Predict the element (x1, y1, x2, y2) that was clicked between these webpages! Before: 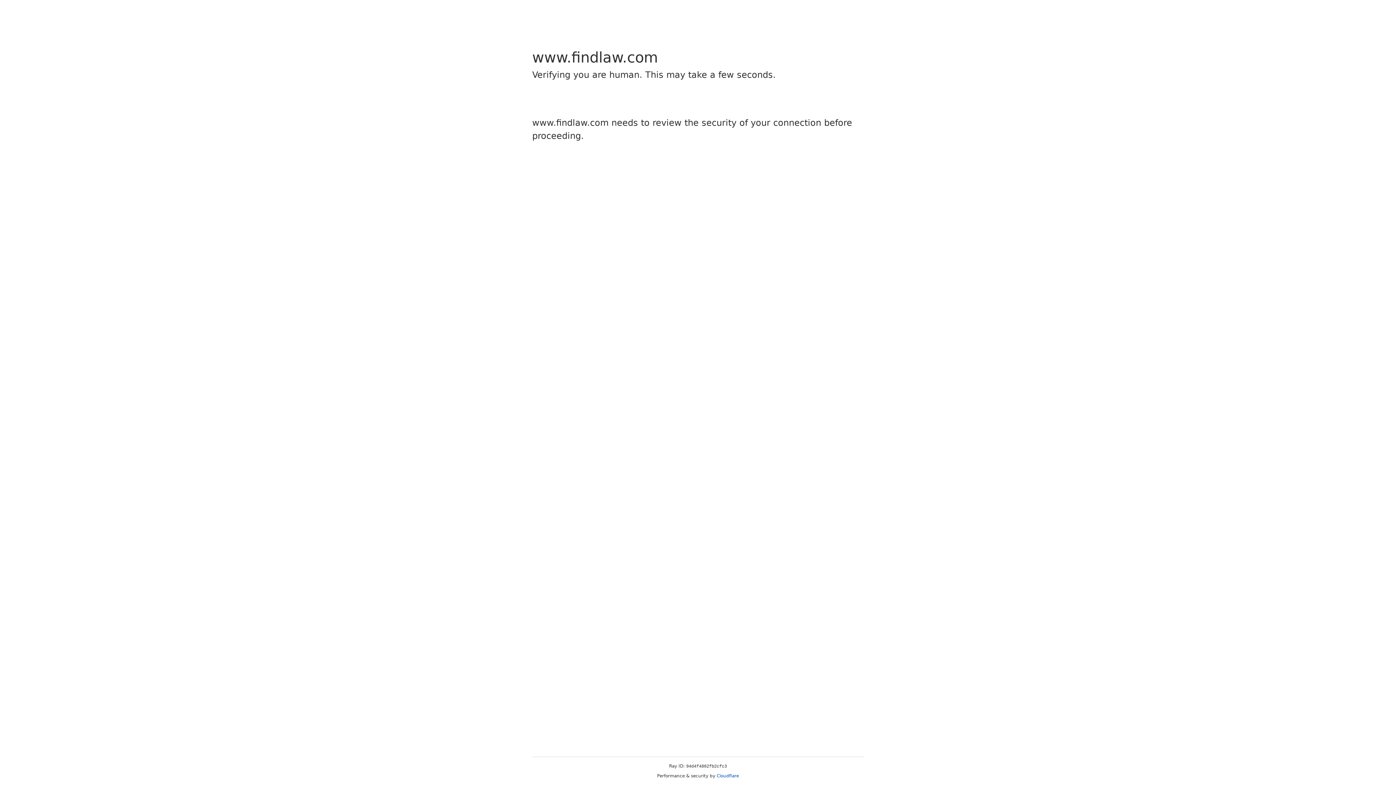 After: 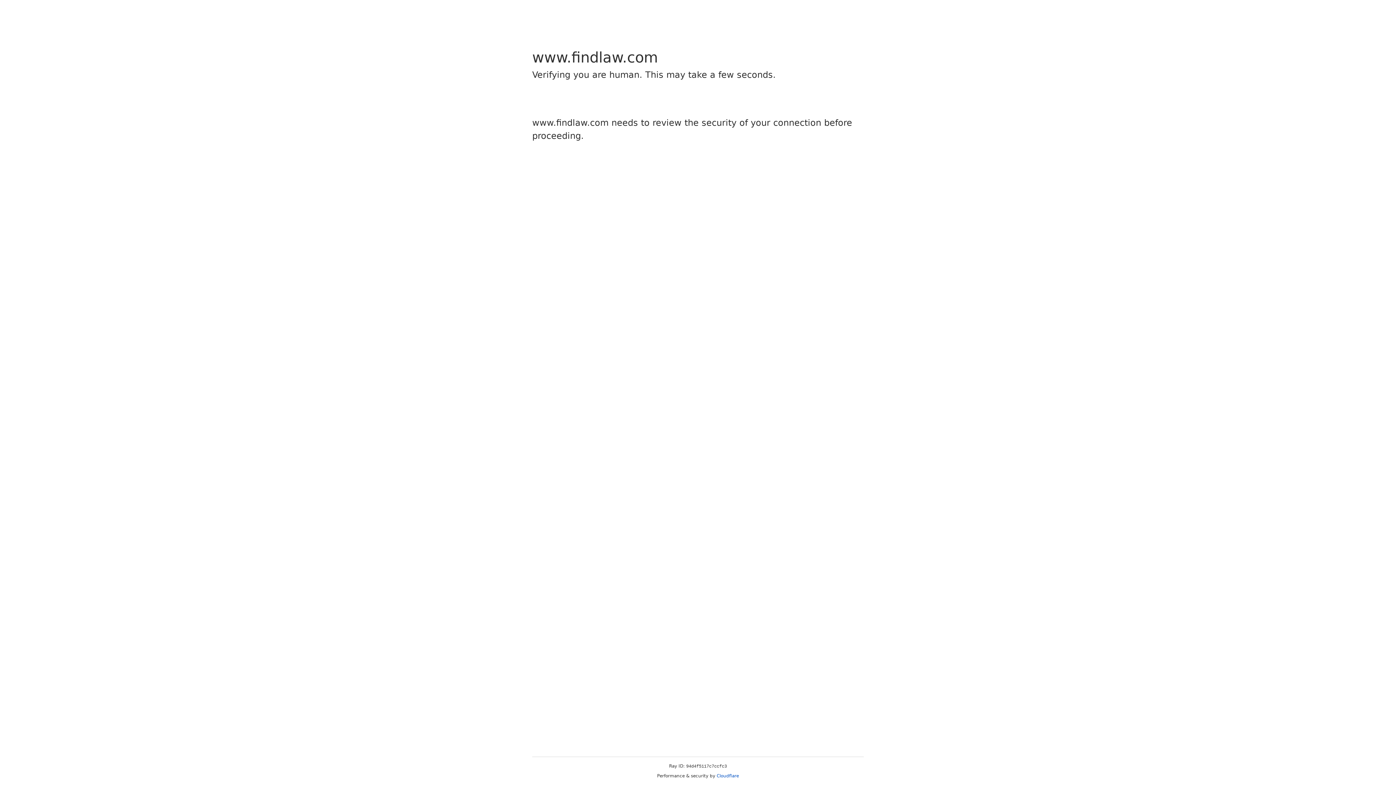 Action: bbox: (716, 773, 739, 778) label: Cloudflare